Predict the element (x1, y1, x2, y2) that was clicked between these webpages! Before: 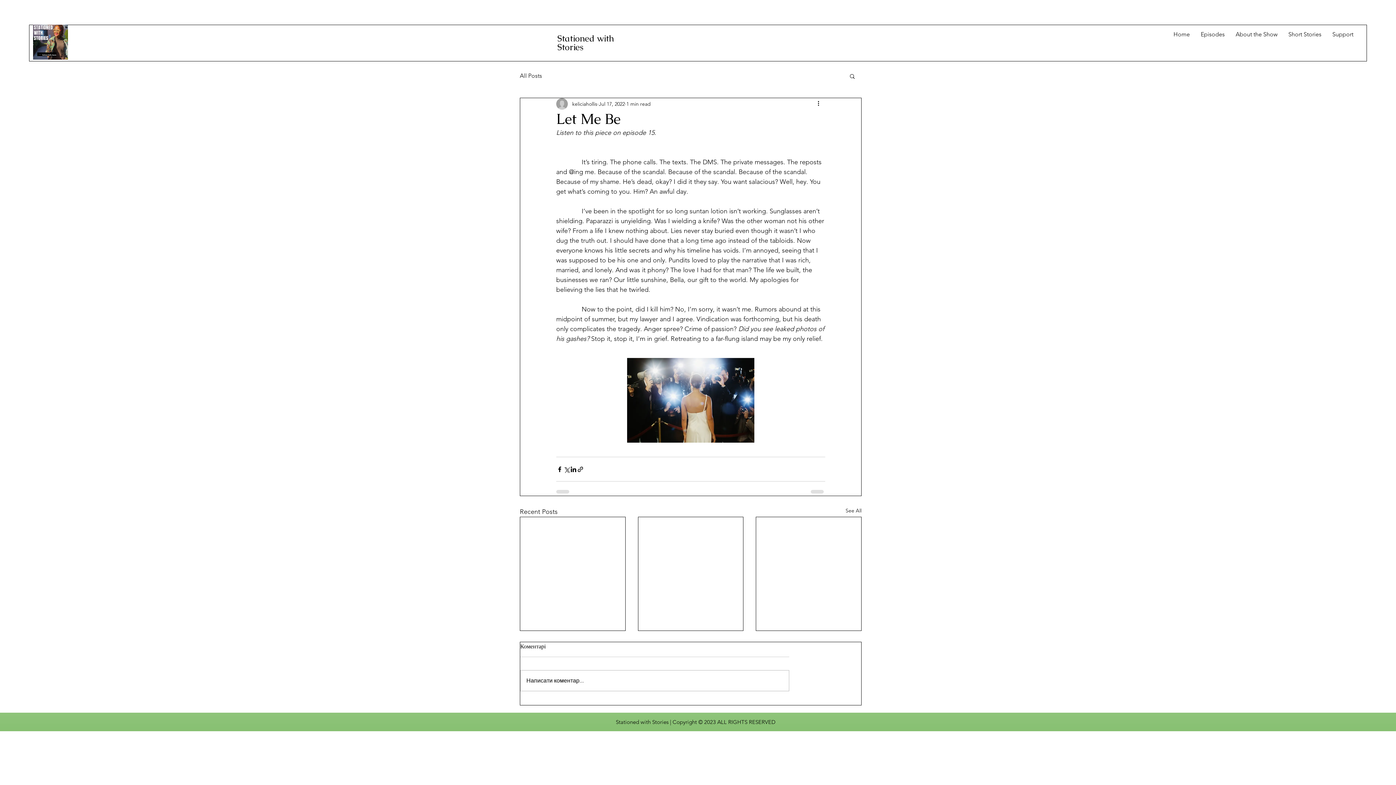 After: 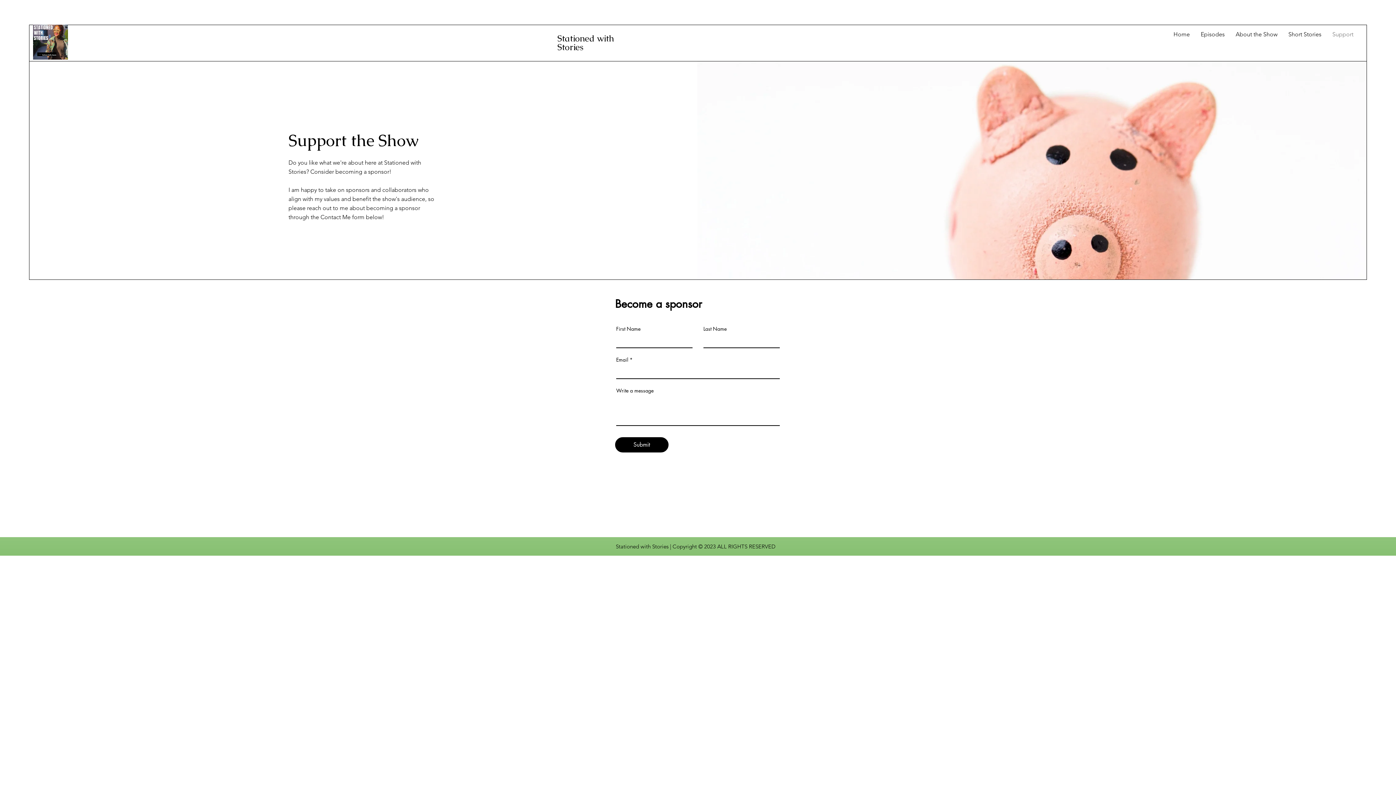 Action: label: Support bbox: (1327, 25, 1359, 43)